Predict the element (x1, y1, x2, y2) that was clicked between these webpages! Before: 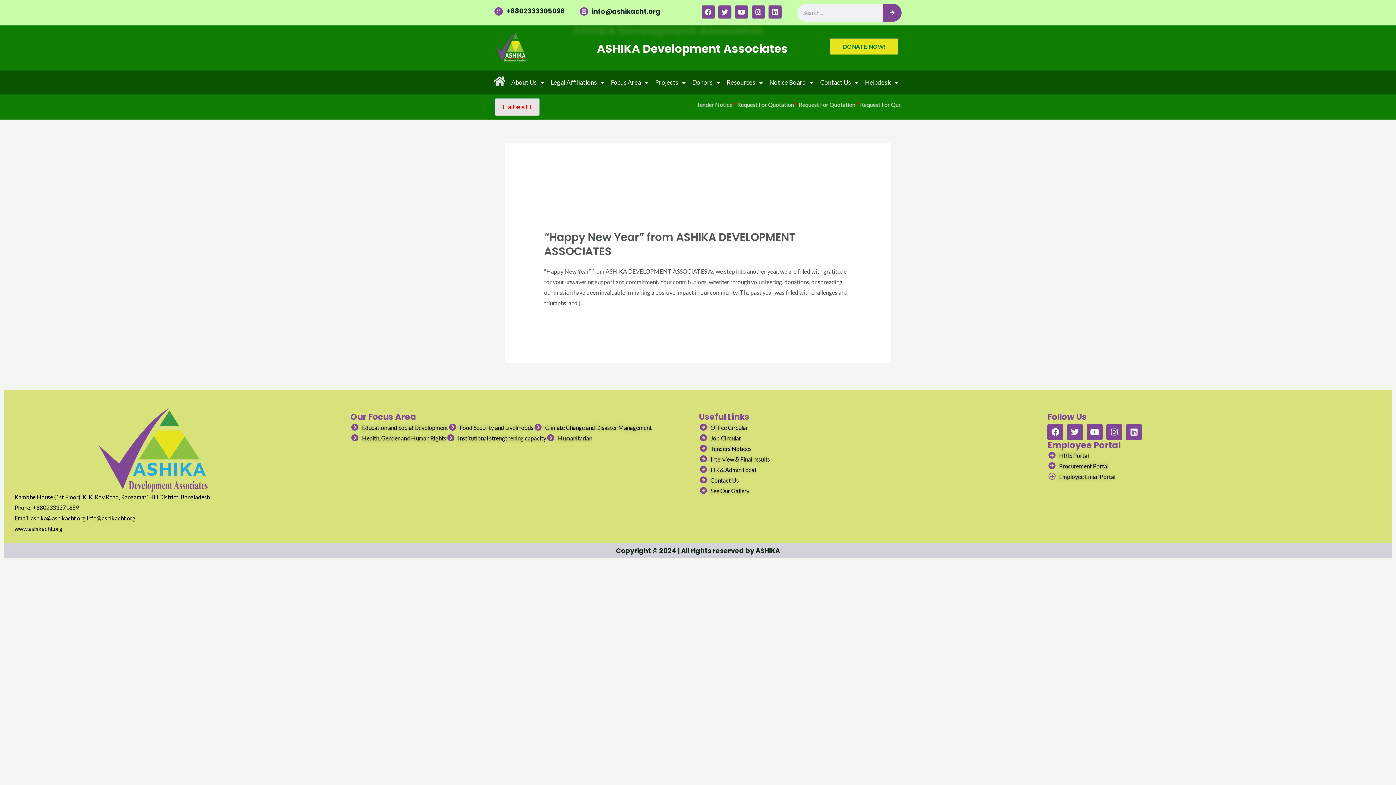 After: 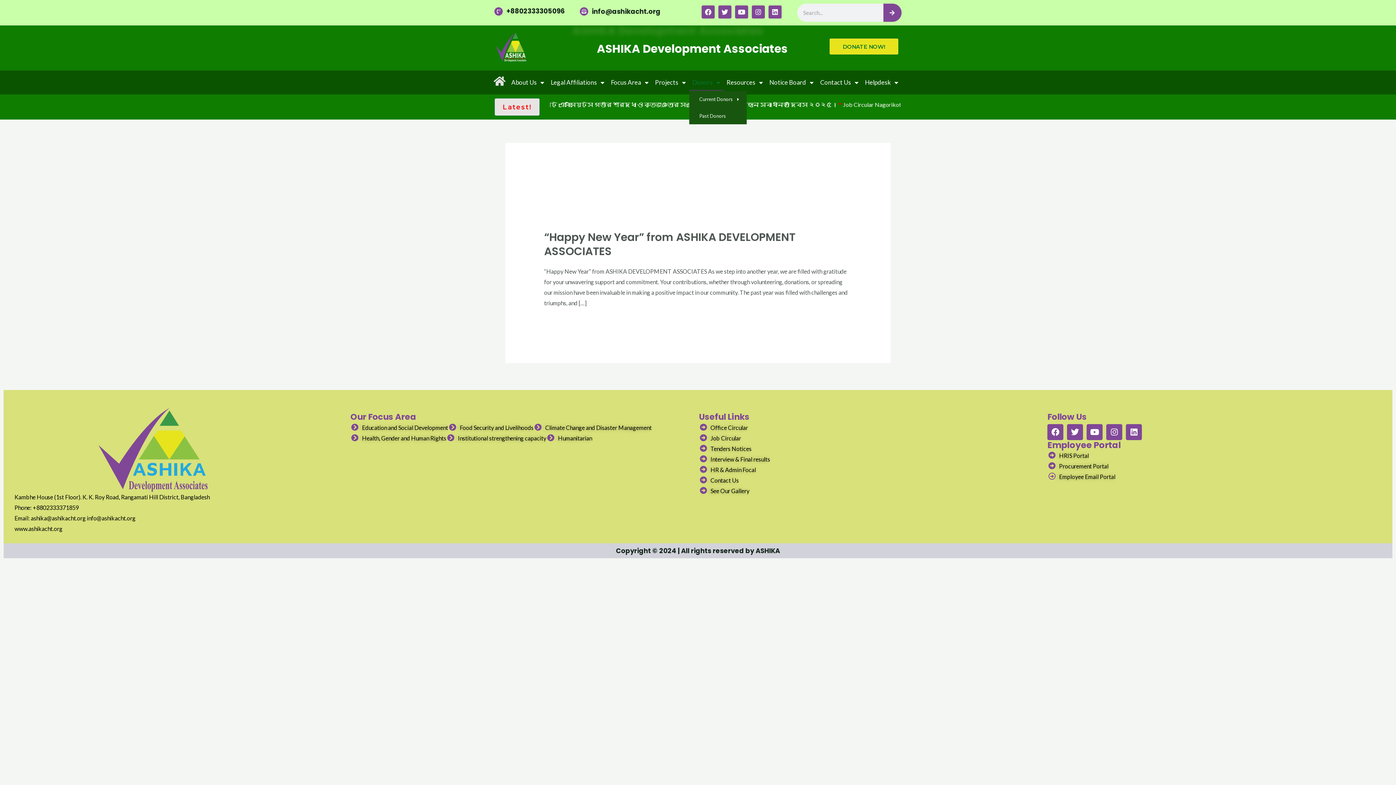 Action: label: Donors bbox: (689, 74, 723, 90)